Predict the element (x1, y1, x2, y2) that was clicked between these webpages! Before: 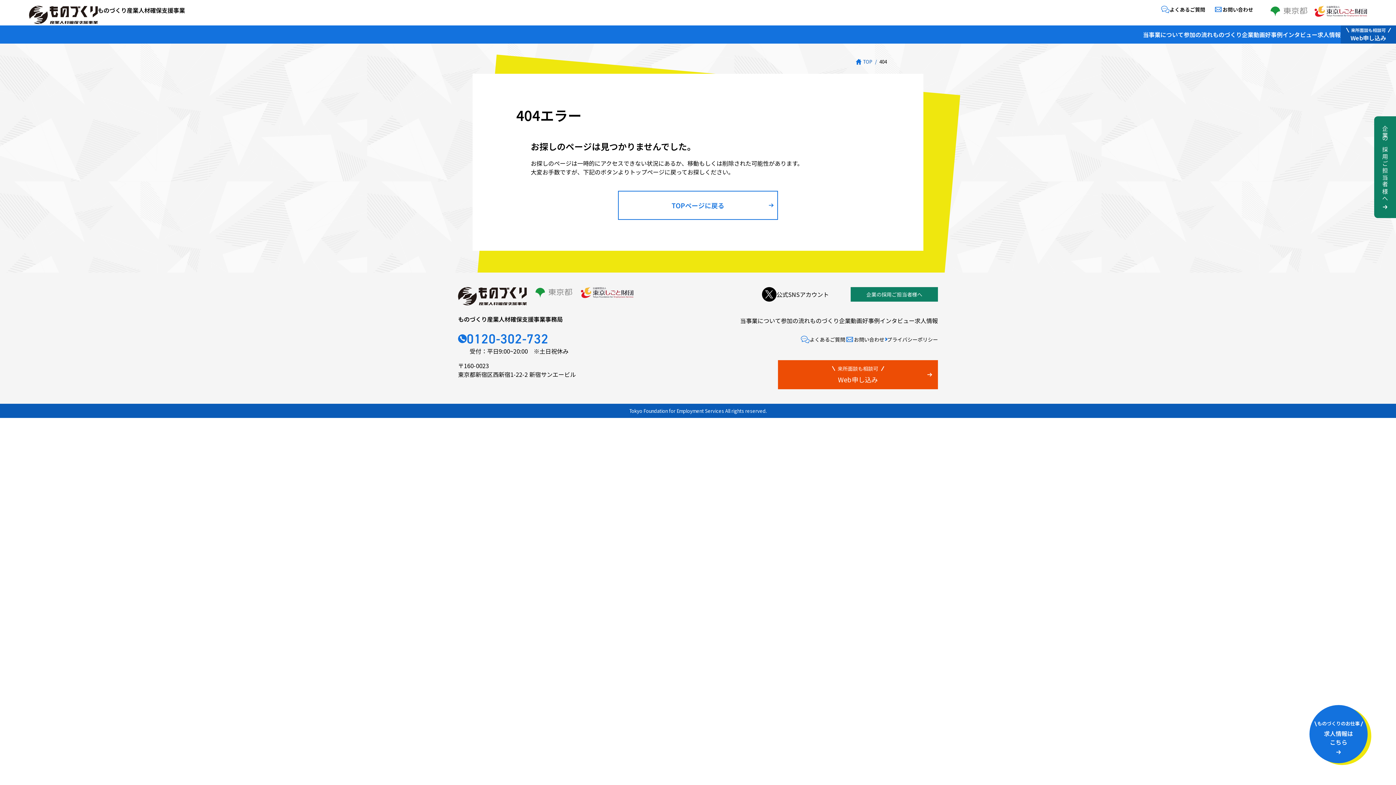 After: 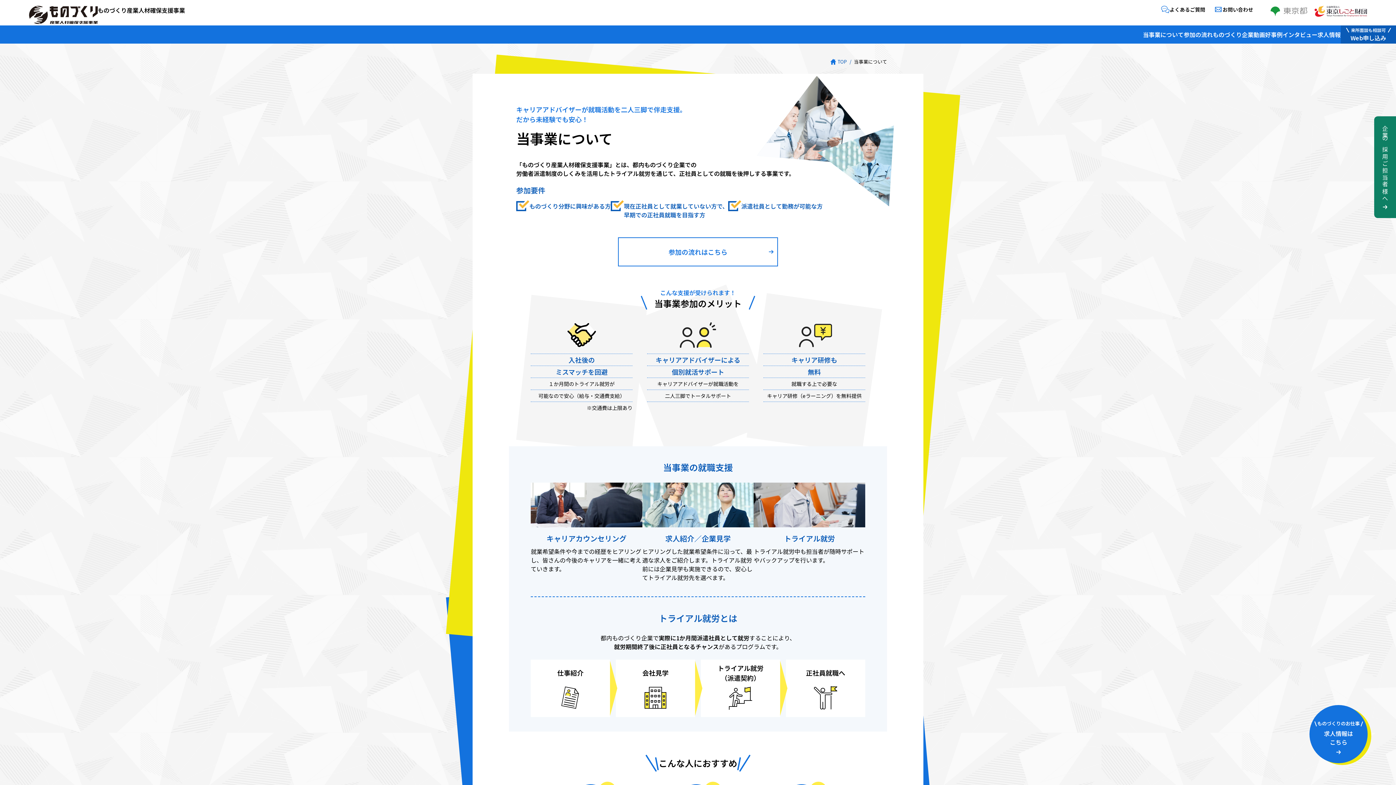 Action: bbox: (740, 316, 781, 325) label: 当事業について